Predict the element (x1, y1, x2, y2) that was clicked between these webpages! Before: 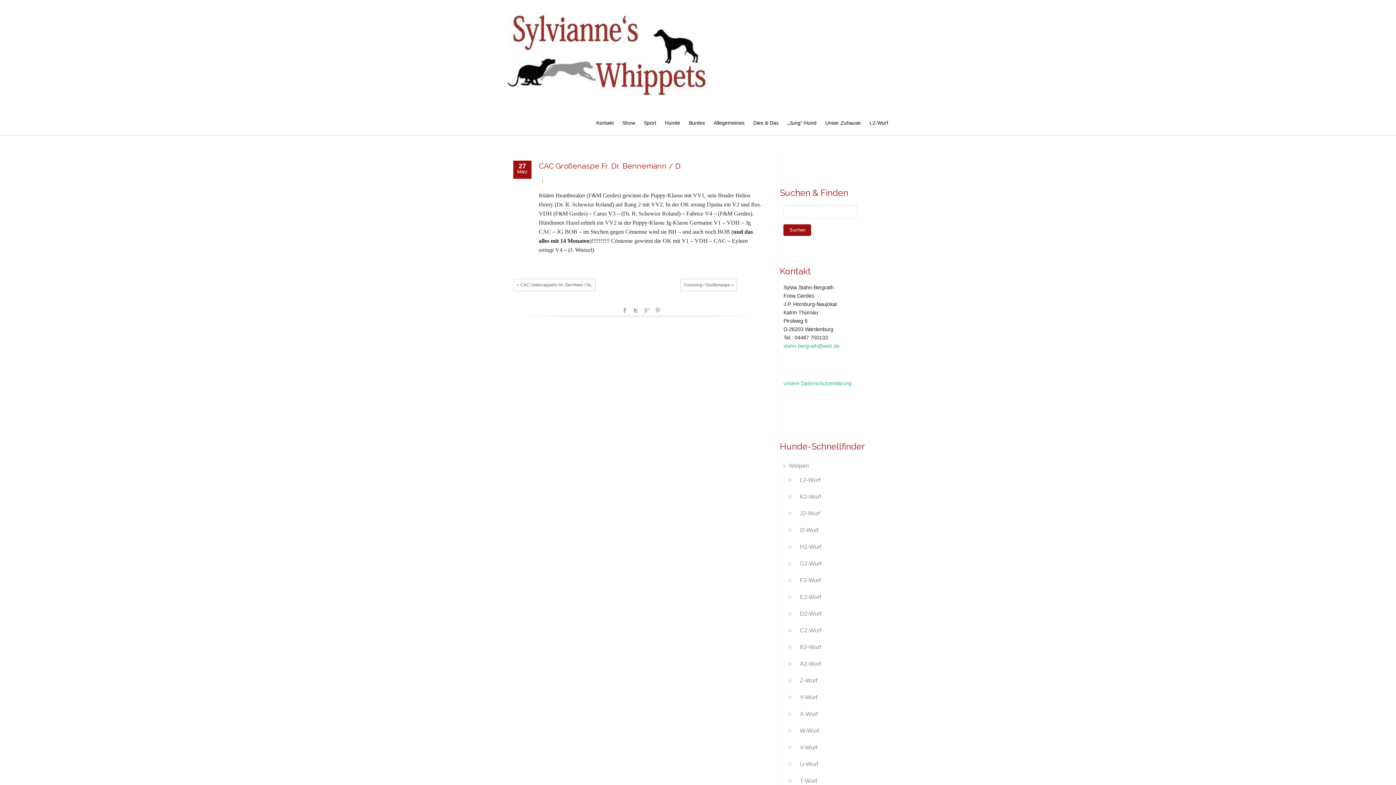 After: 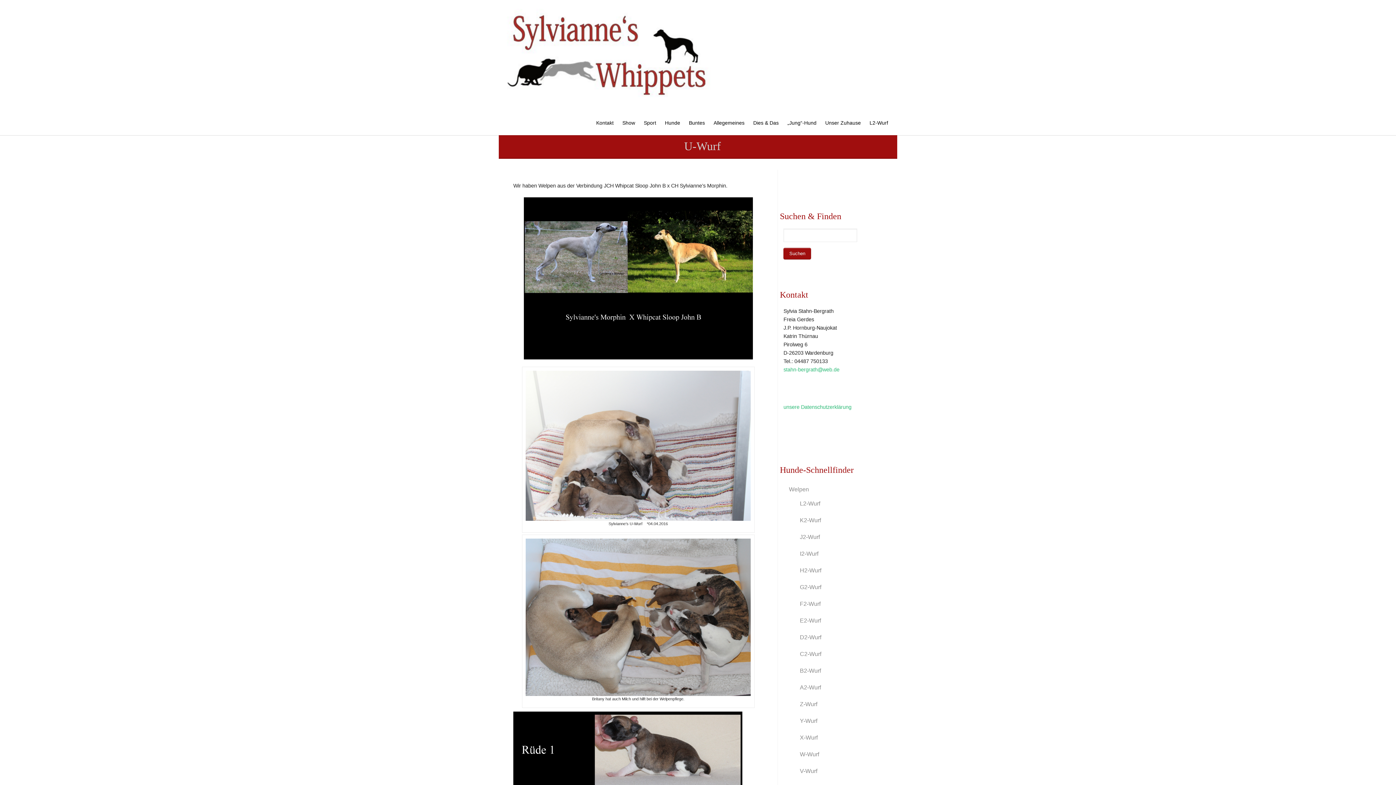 Action: bbox: (800, 761, 818, 767) label: U-Wurf